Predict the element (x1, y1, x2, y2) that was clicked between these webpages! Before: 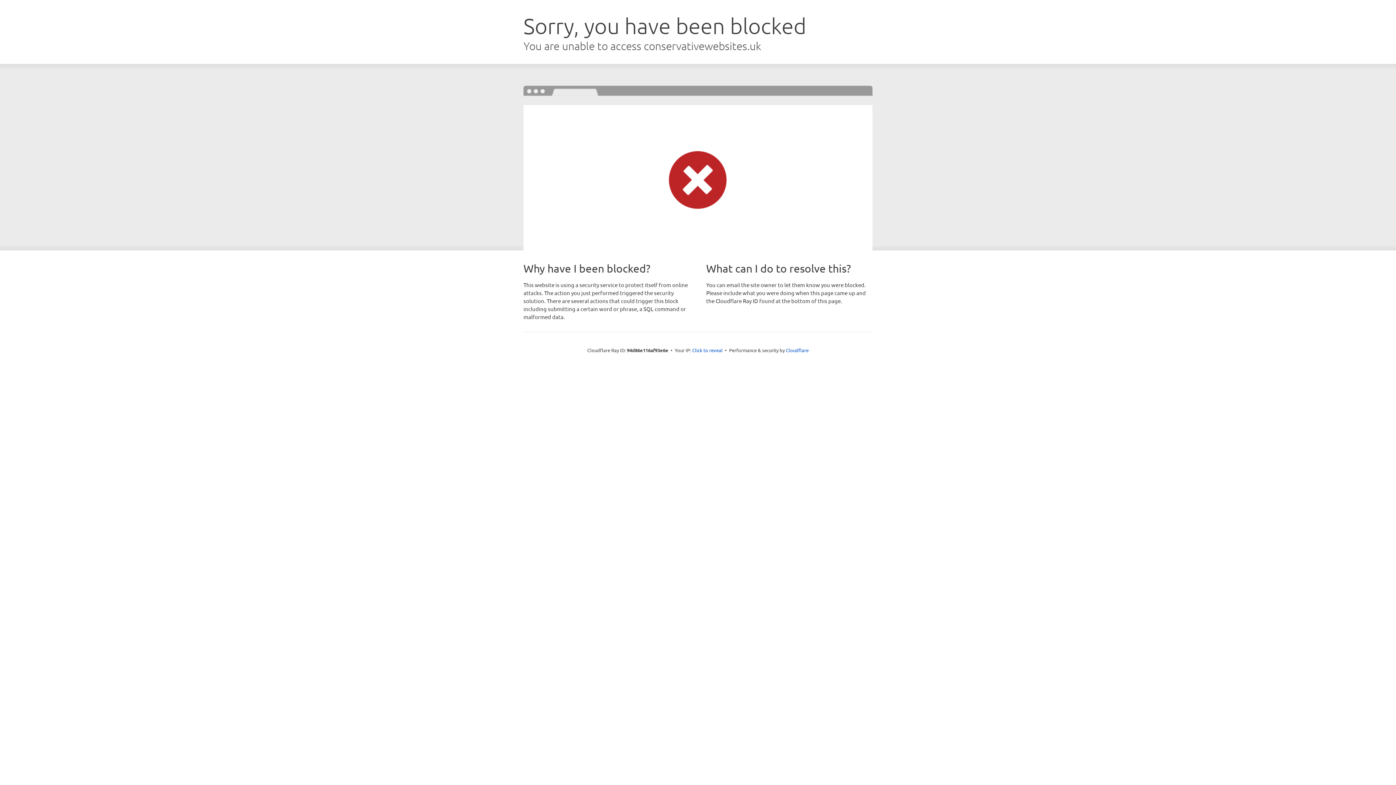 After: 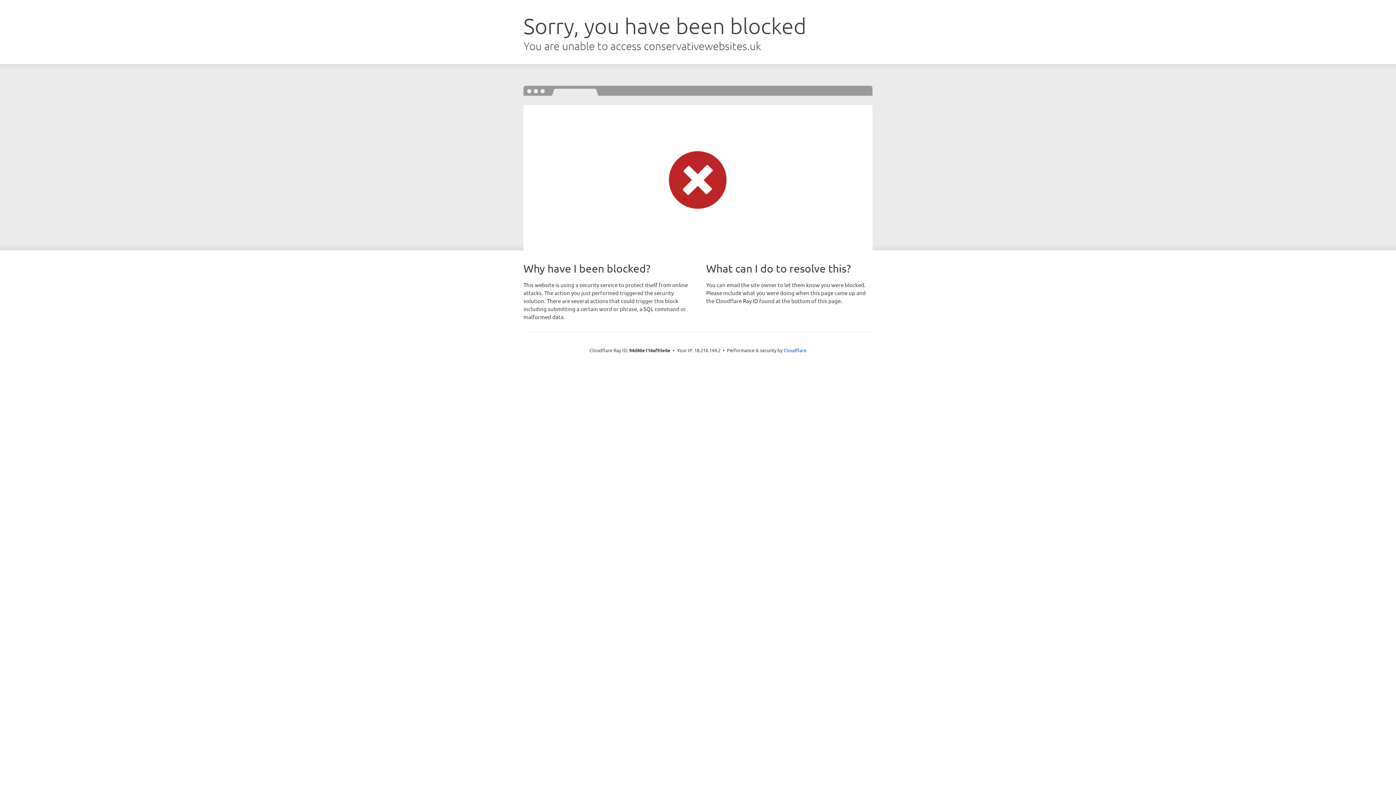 Action: bbox: (692, 346, 722, 353) label: Click to reveal